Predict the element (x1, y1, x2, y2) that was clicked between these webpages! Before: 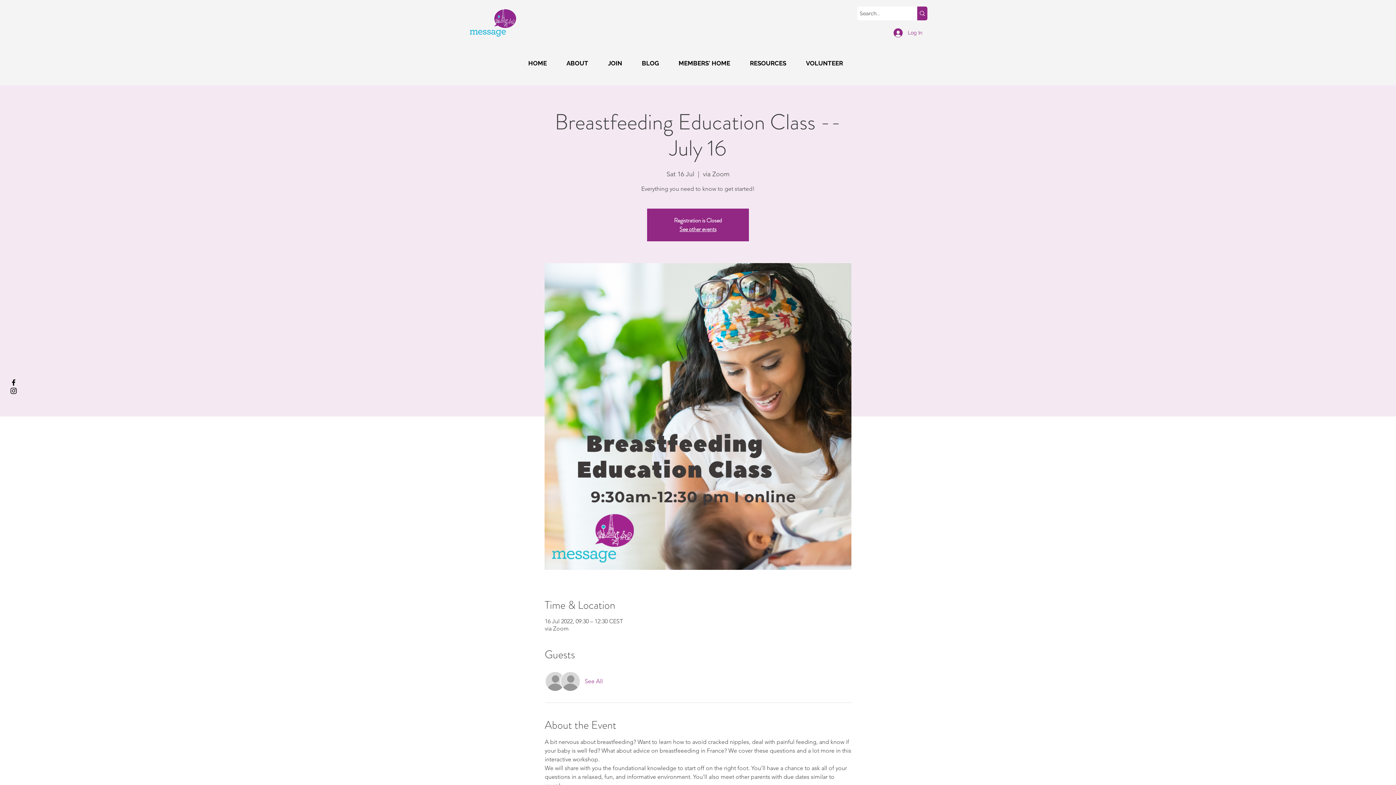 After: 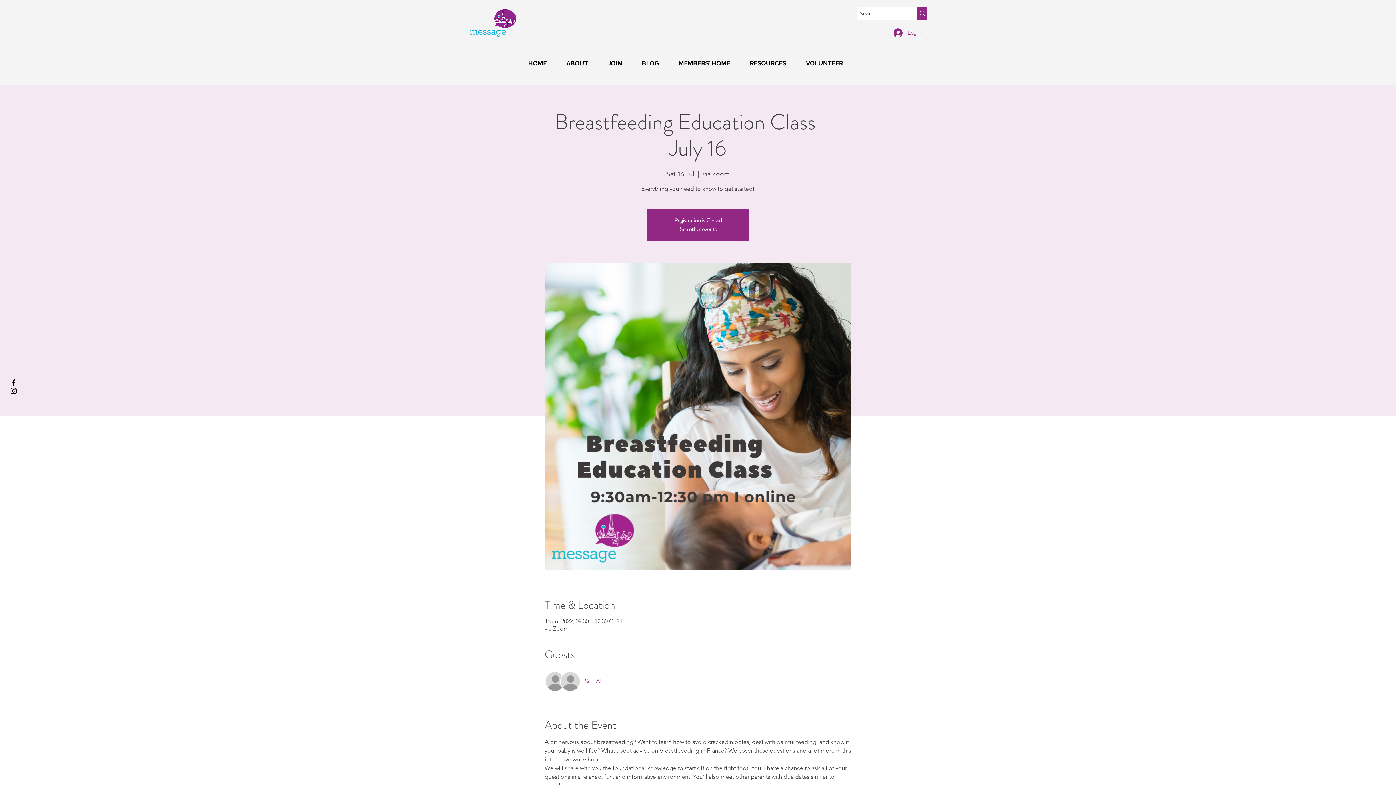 Action: bbox: (9, 378, 17, 386) label: Black Facebook Icon